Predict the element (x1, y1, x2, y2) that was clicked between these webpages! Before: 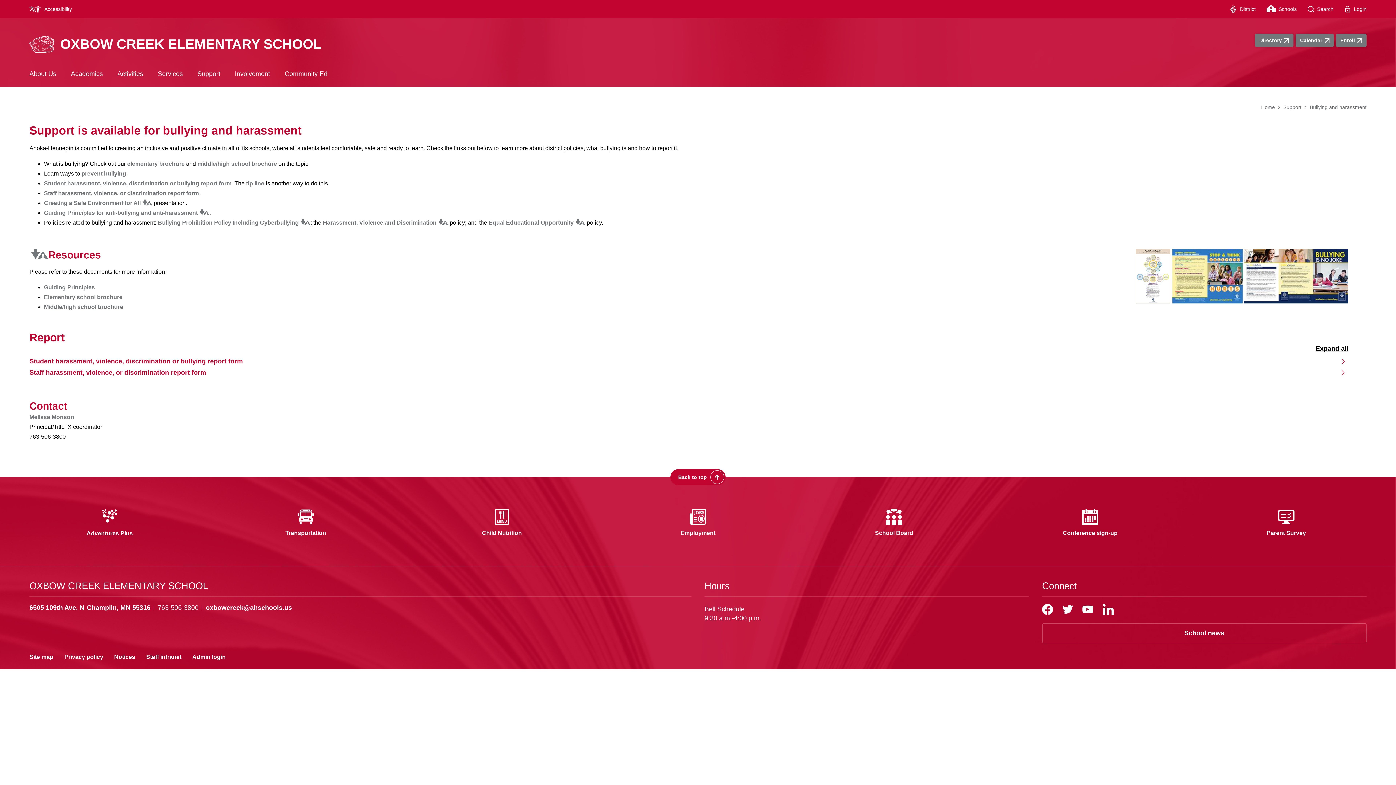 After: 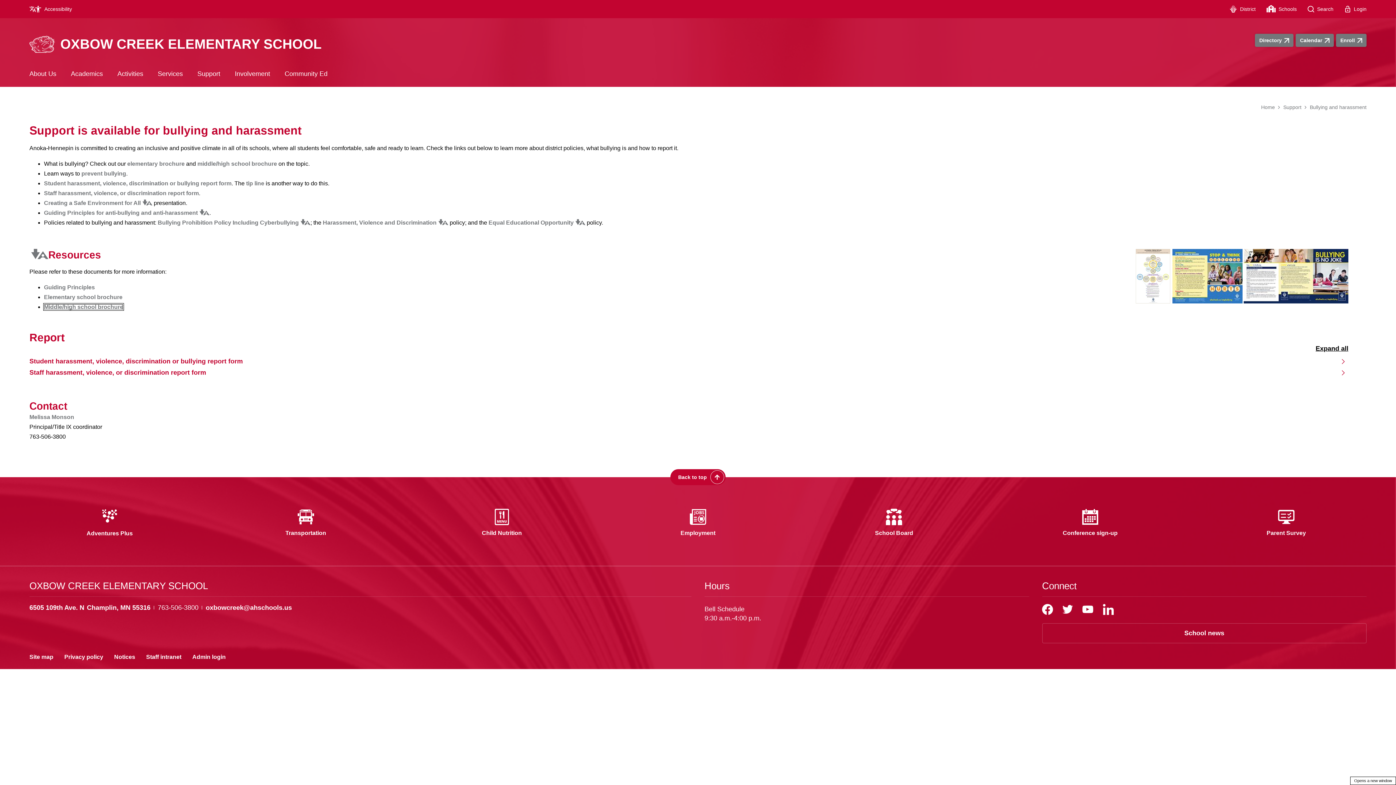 Action: bbox: (44, 304, 123, 310) label: Middle/high school brochure - Opens a new window